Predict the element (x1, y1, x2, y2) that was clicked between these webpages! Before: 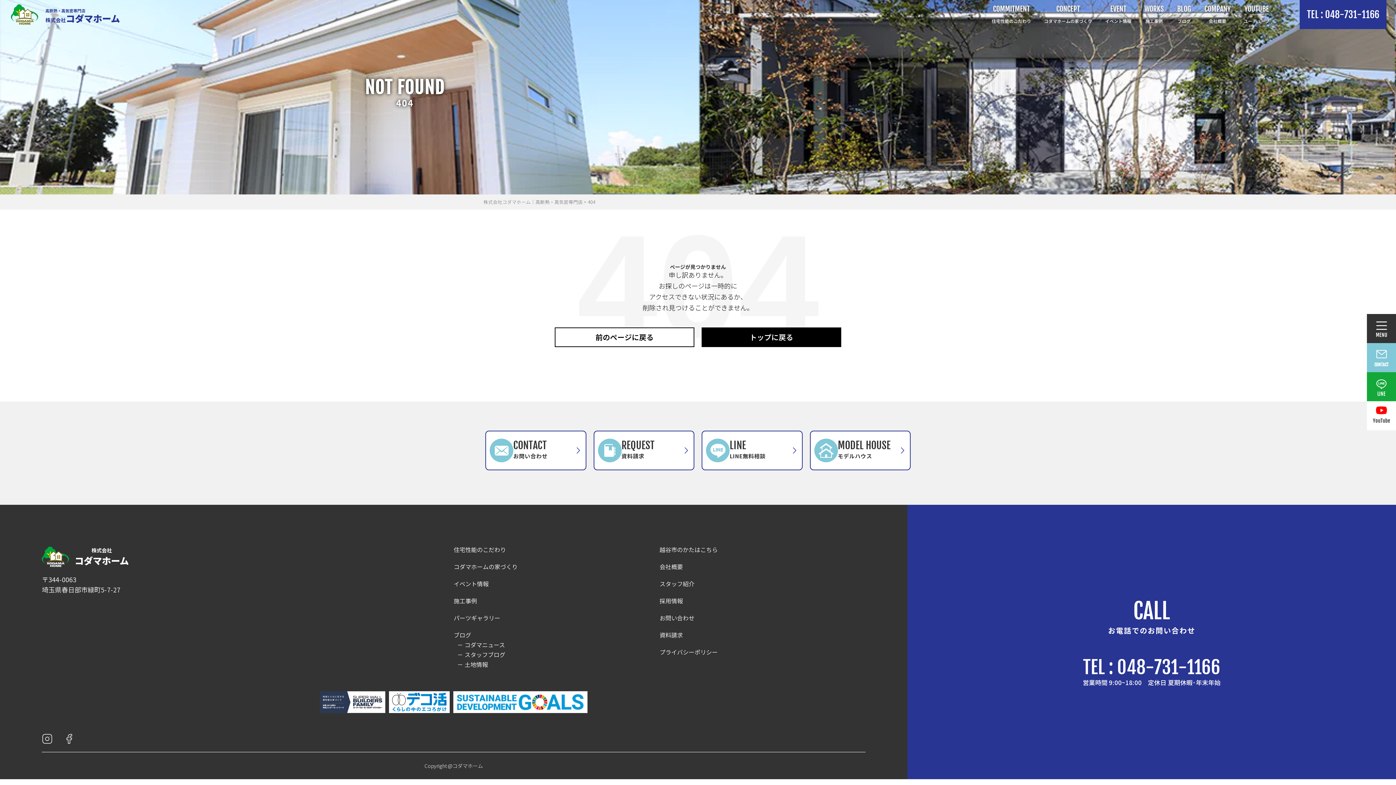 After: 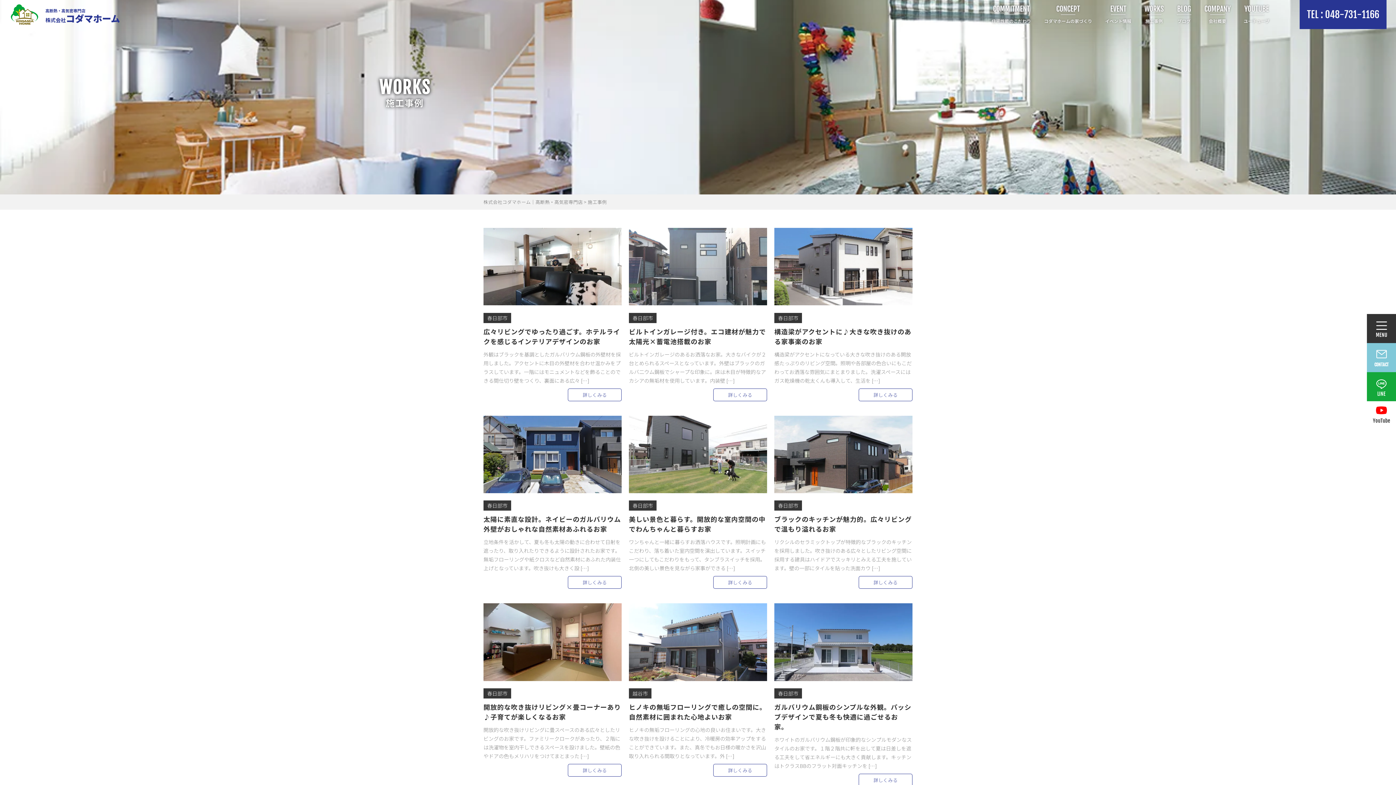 Action: label: 施工事例 bbox: (453, 596, 477, 605)